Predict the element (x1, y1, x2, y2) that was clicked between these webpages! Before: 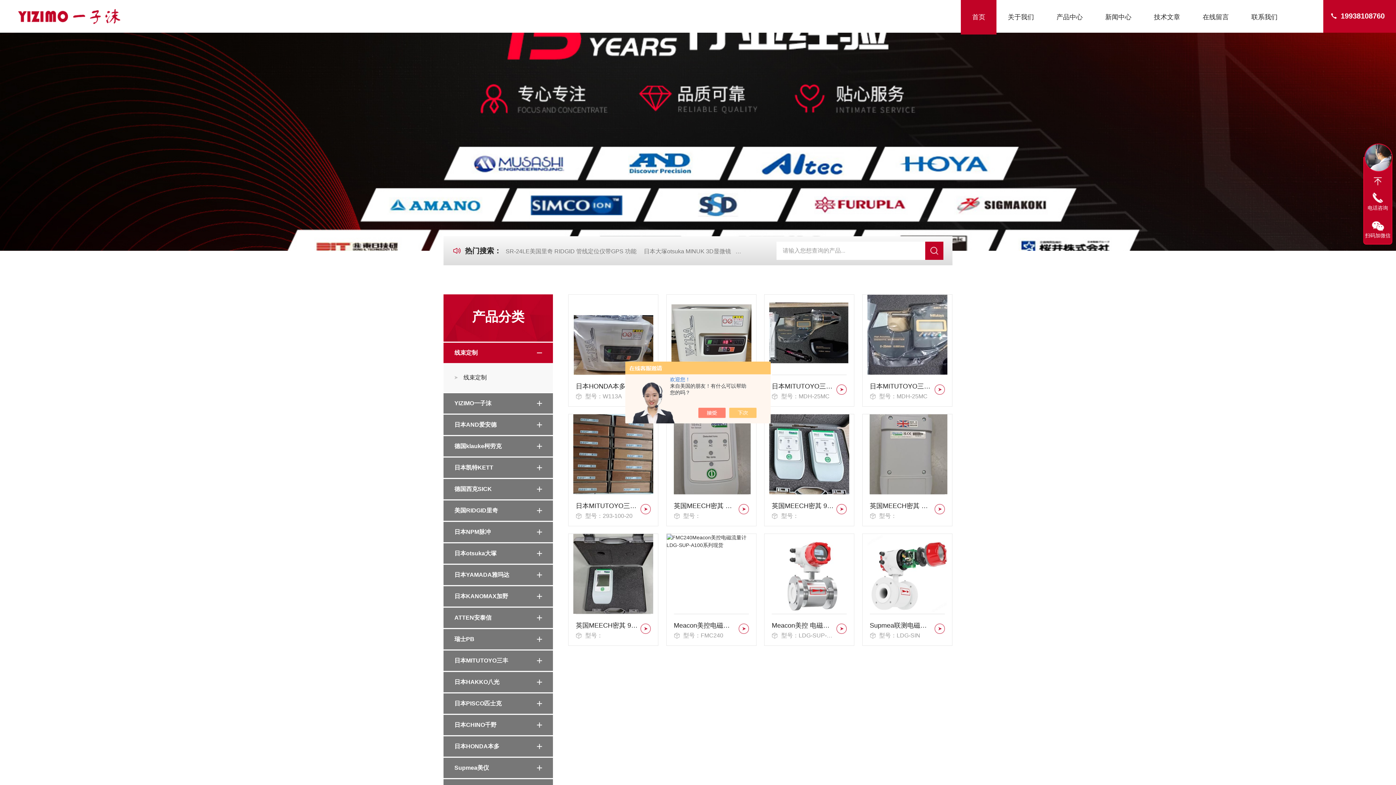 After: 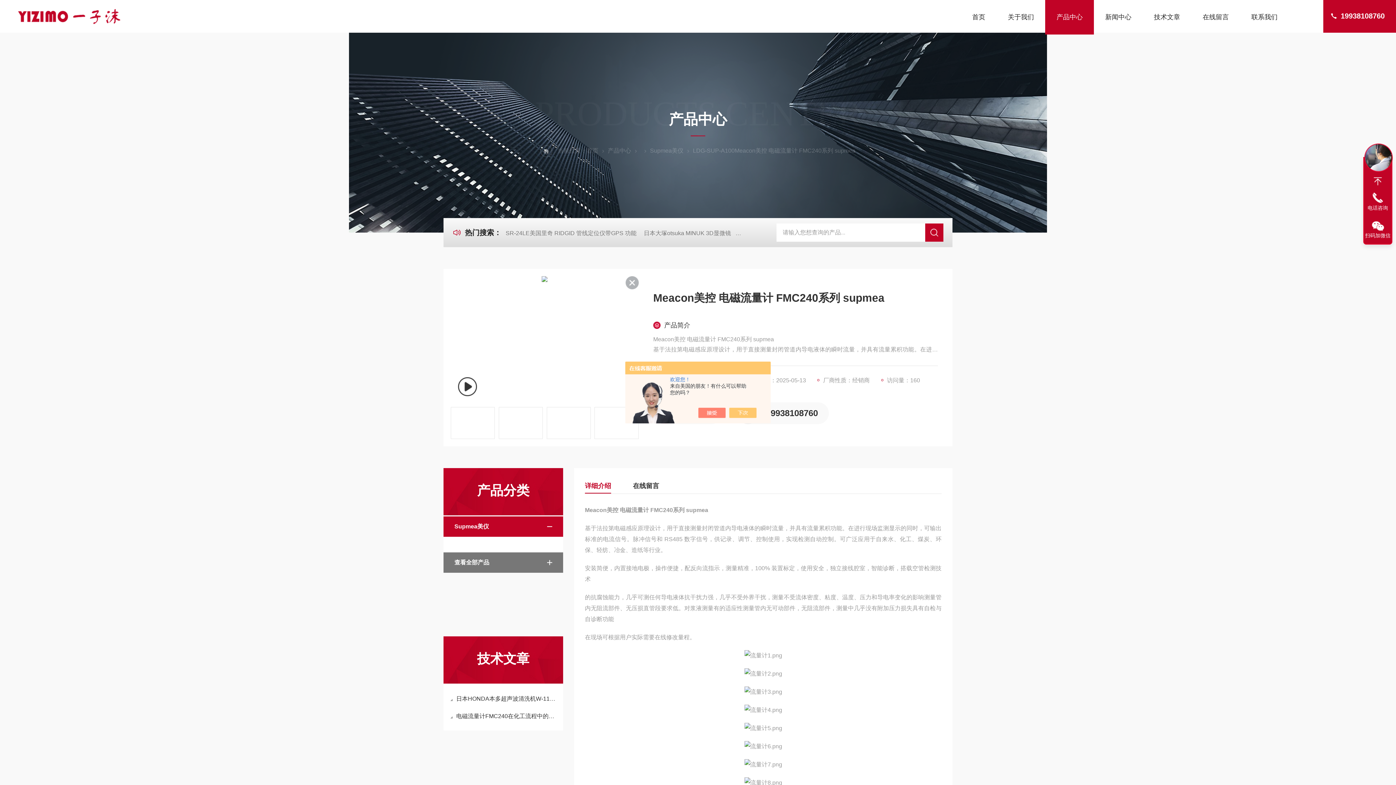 Action: label: Meacon美控 电磁流量计 FMC240系列 supmea bbox: (772, 620, 834, 631)